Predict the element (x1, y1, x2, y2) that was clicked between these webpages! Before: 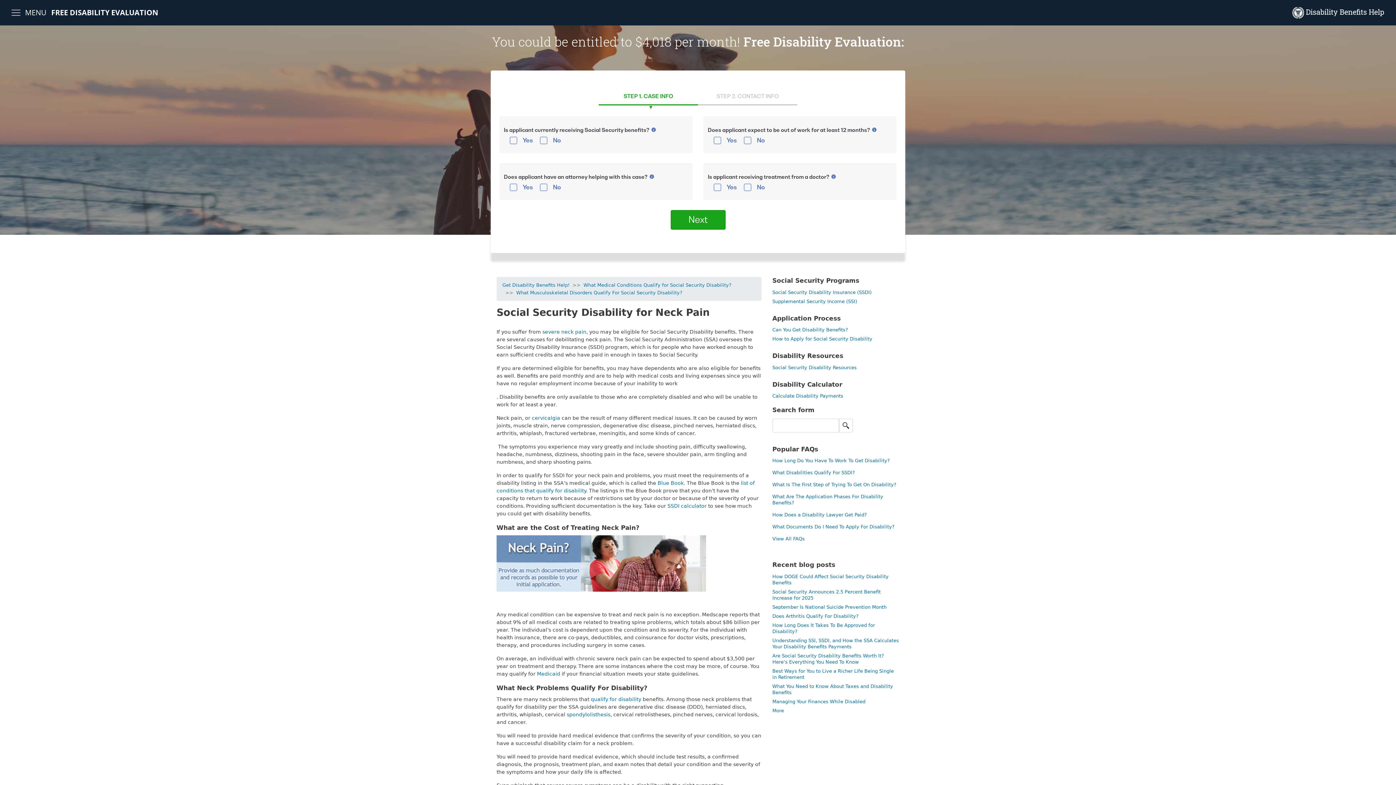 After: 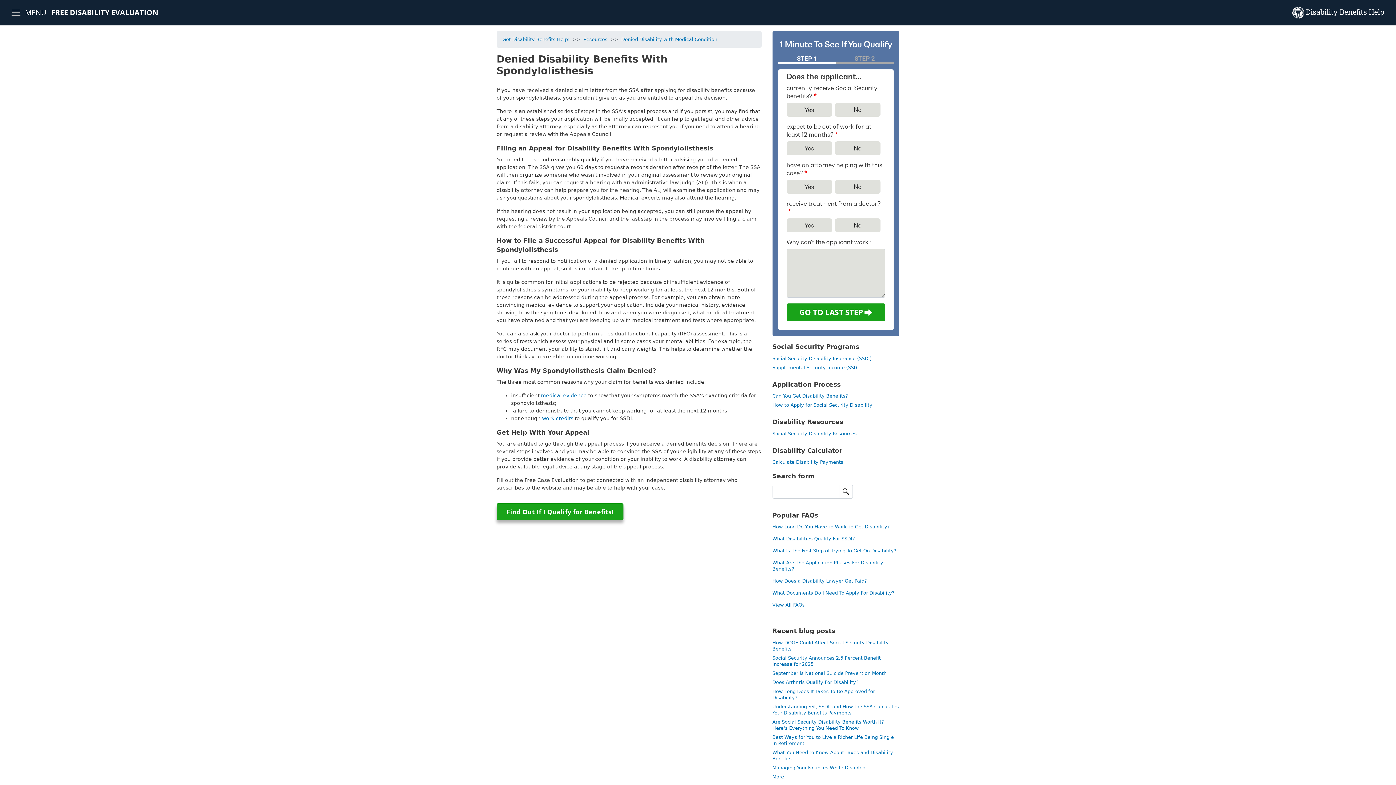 Action: label: spondylolisthesis bbox: (566, 712, 610, 717)